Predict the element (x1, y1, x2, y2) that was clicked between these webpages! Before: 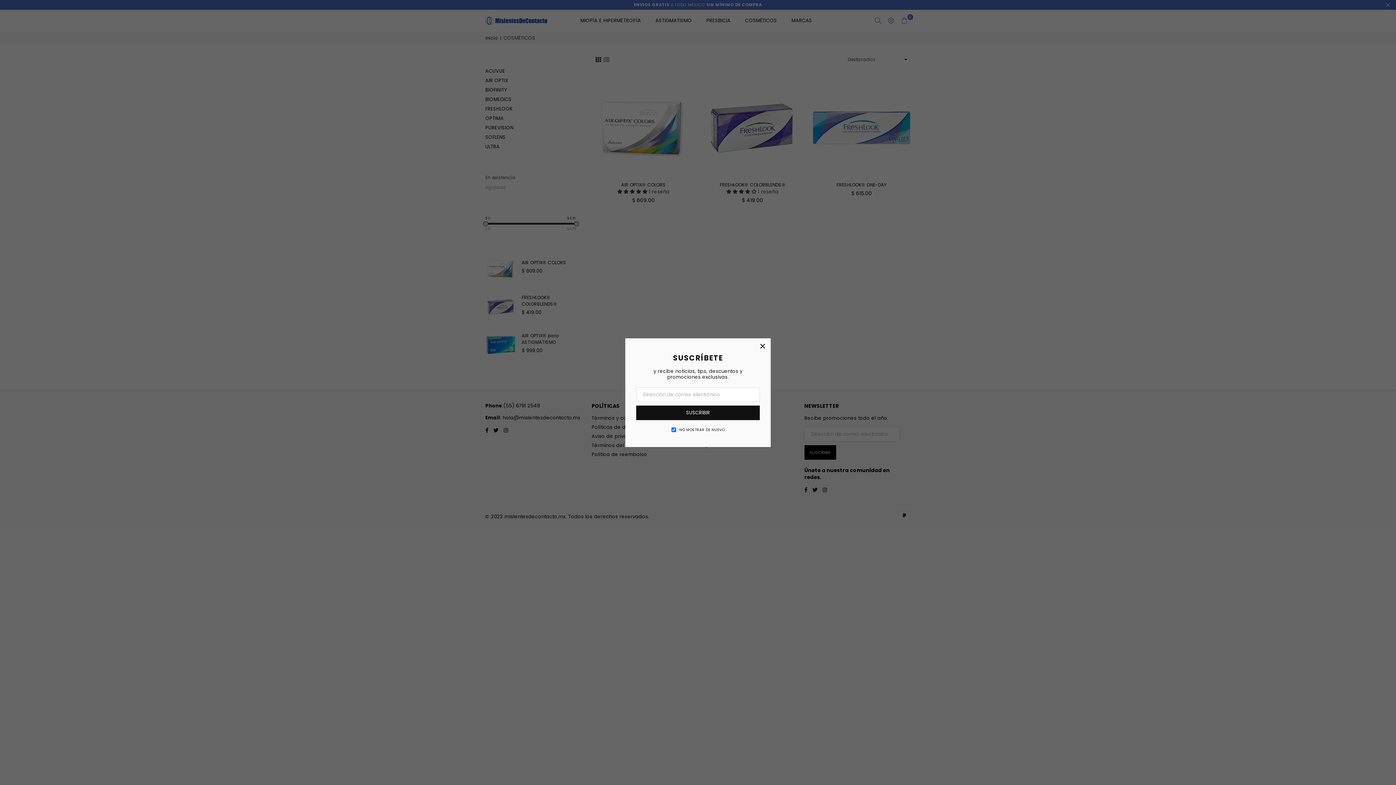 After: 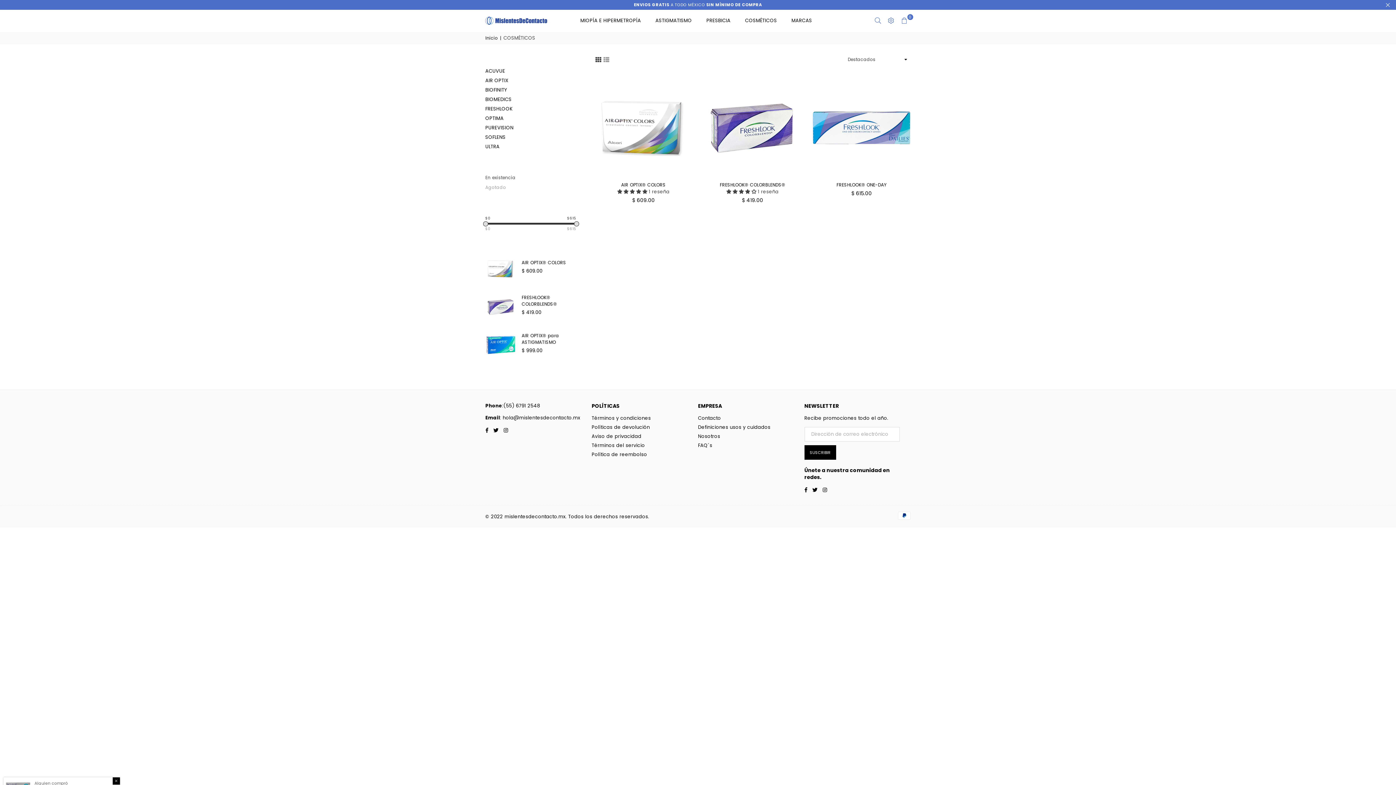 Action: label: × bbox: (754, 338, 770, 354)